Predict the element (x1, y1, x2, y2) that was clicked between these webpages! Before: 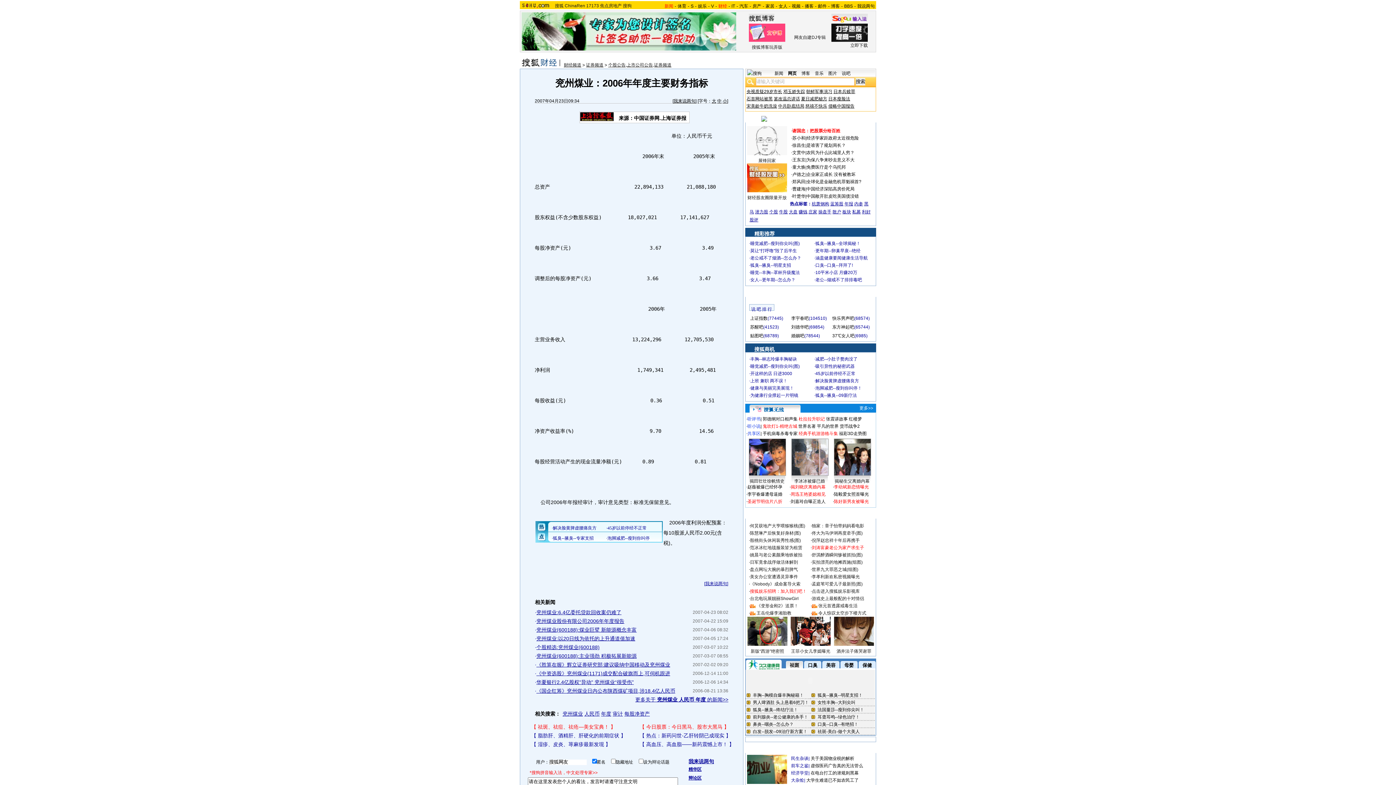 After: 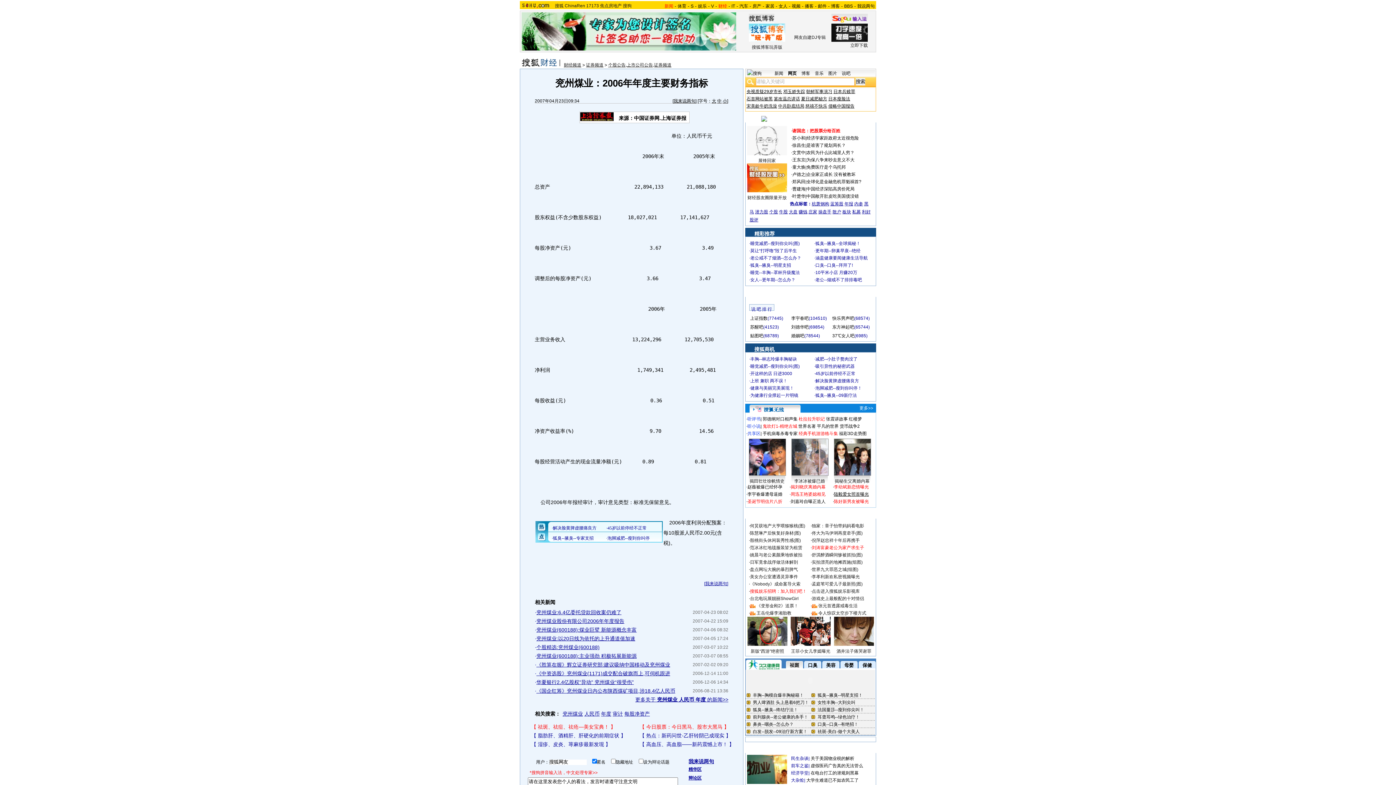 Action: label: 陆毅爱女照首曝光 bbox: (834, 492, 869, 497)